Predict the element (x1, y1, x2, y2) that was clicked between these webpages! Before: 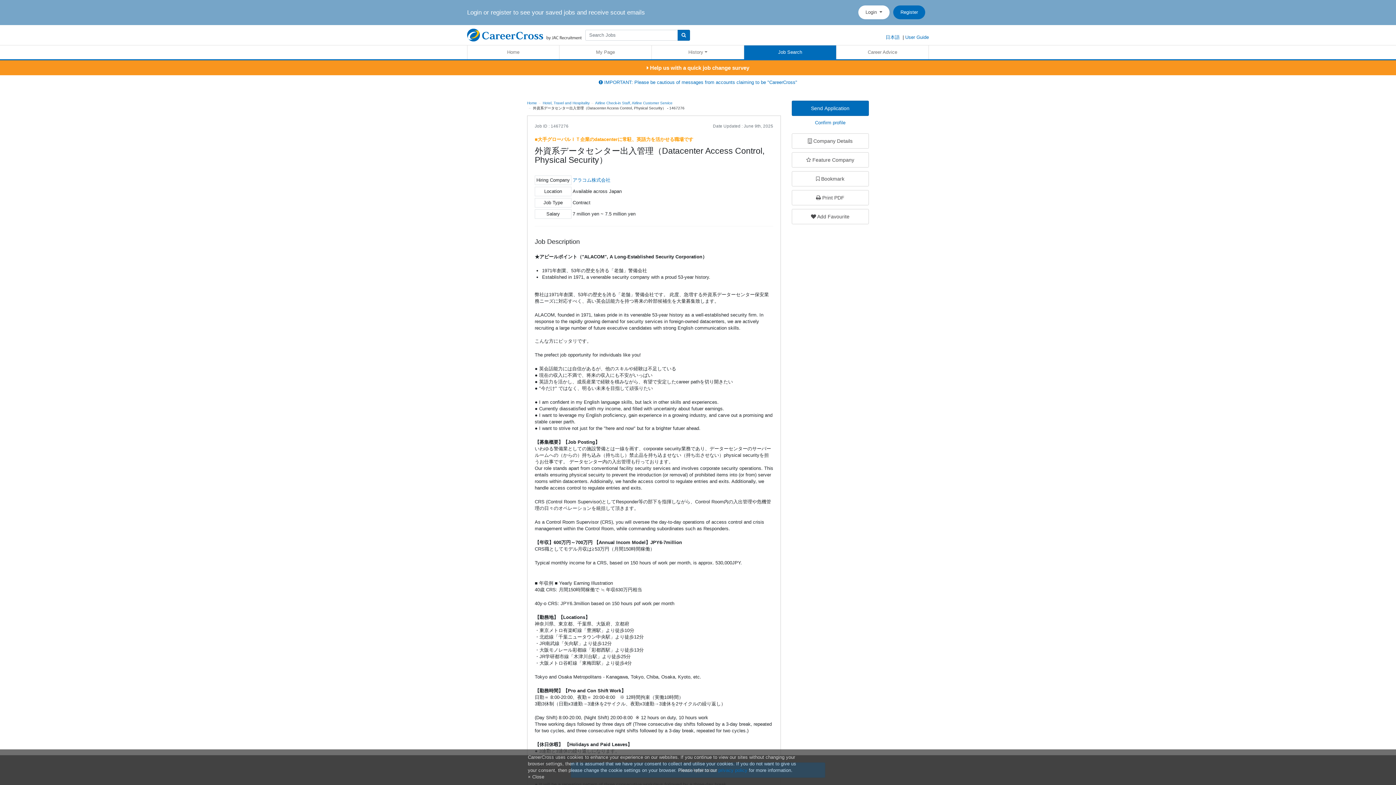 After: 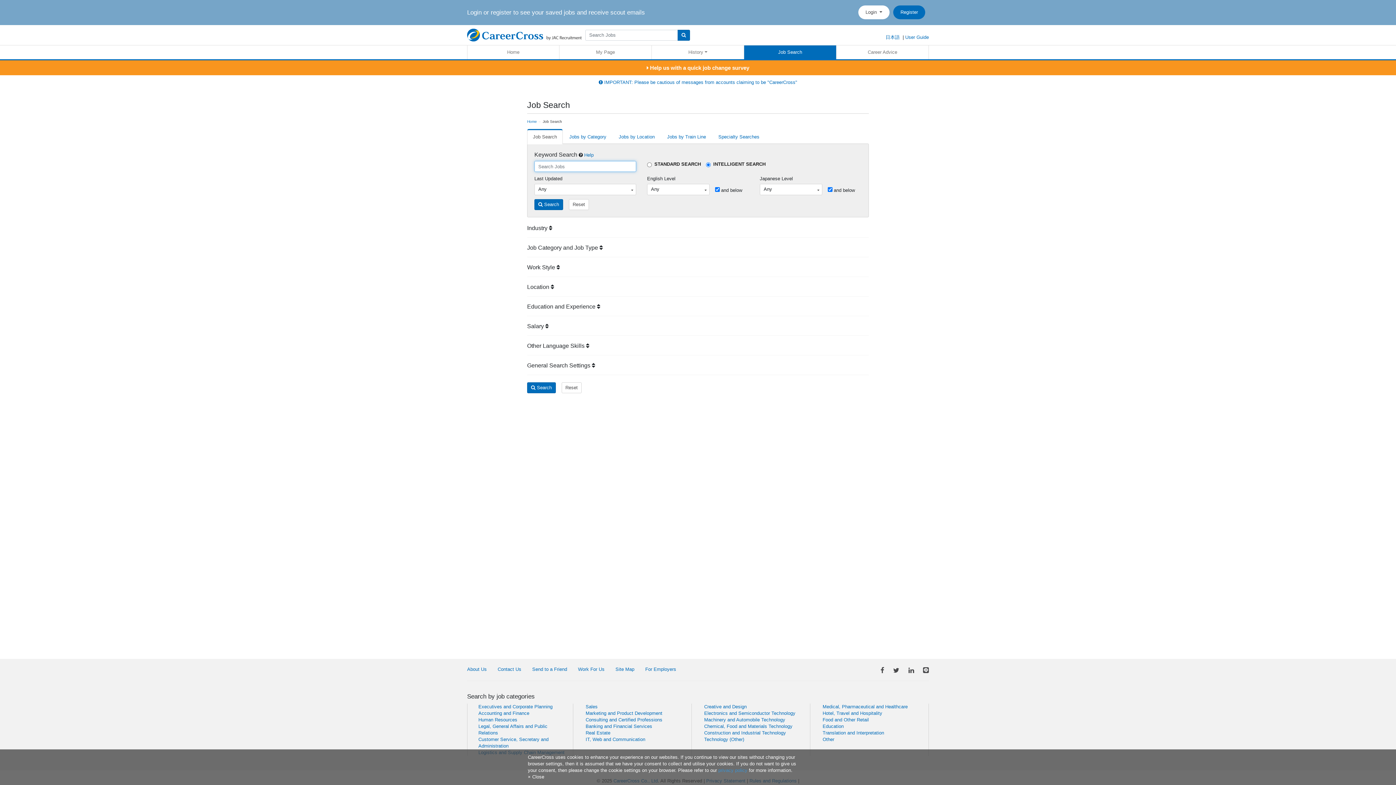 Action: label: Job Search bbox: (744, 45, 836, 59)